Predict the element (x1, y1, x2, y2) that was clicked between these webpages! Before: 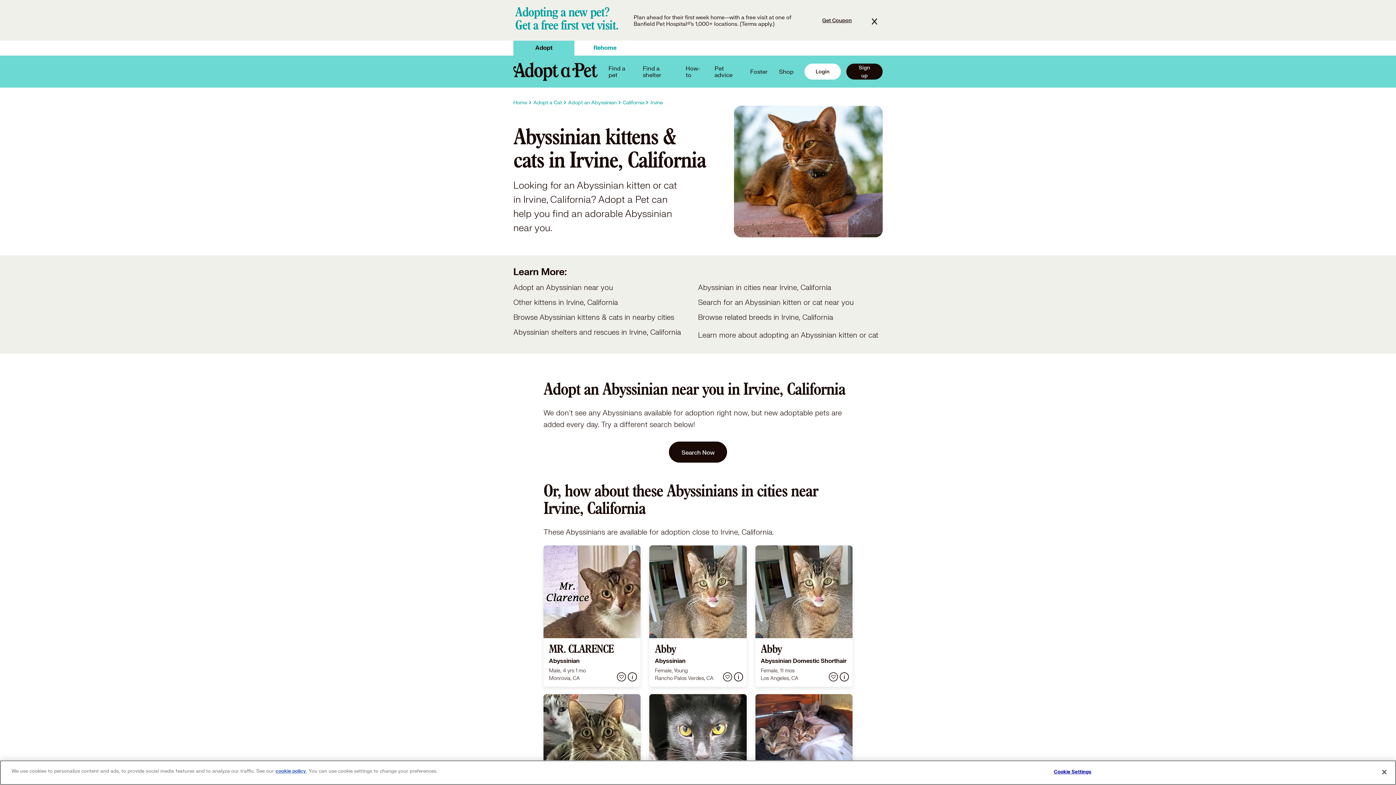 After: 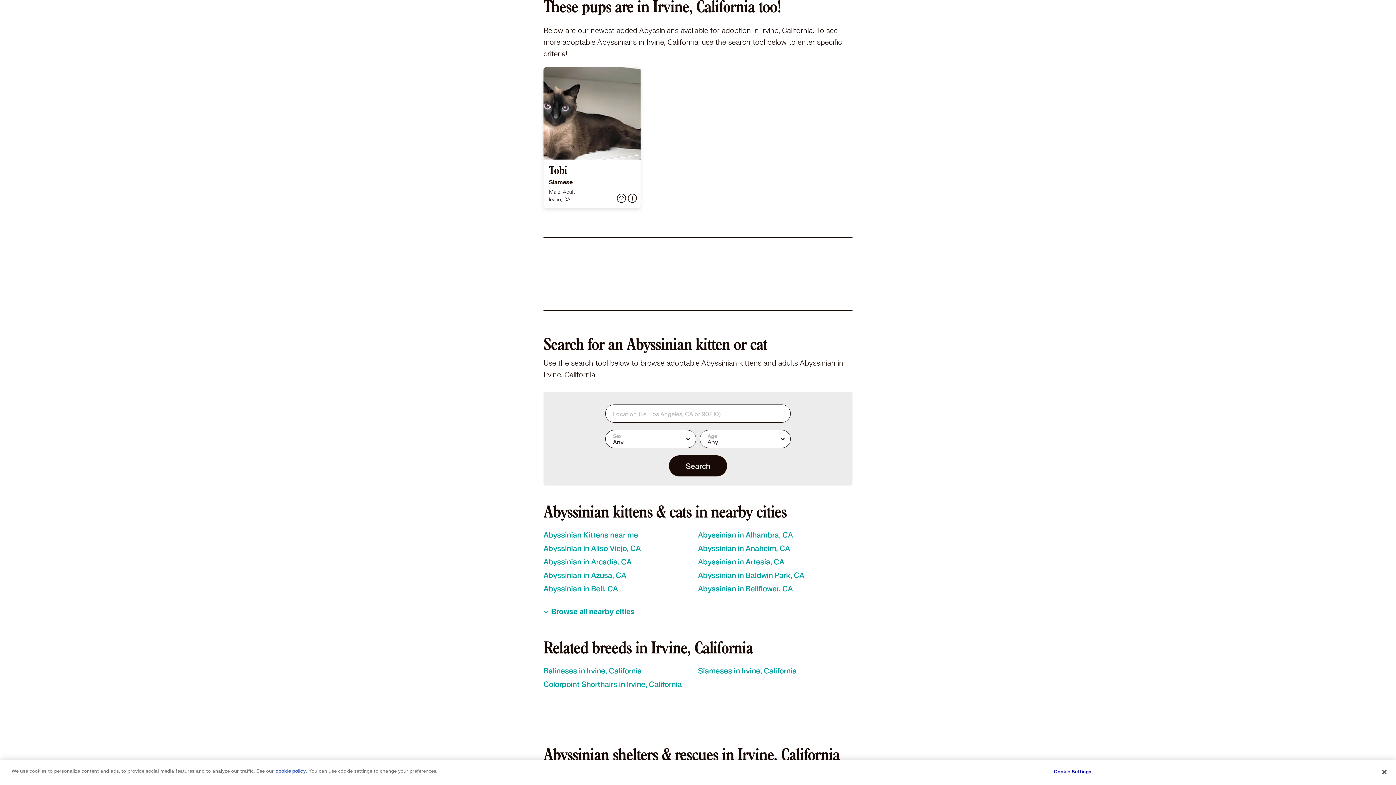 Action: bbox: (513, 298, 698, 307) label: Other kittens in Irvine, California